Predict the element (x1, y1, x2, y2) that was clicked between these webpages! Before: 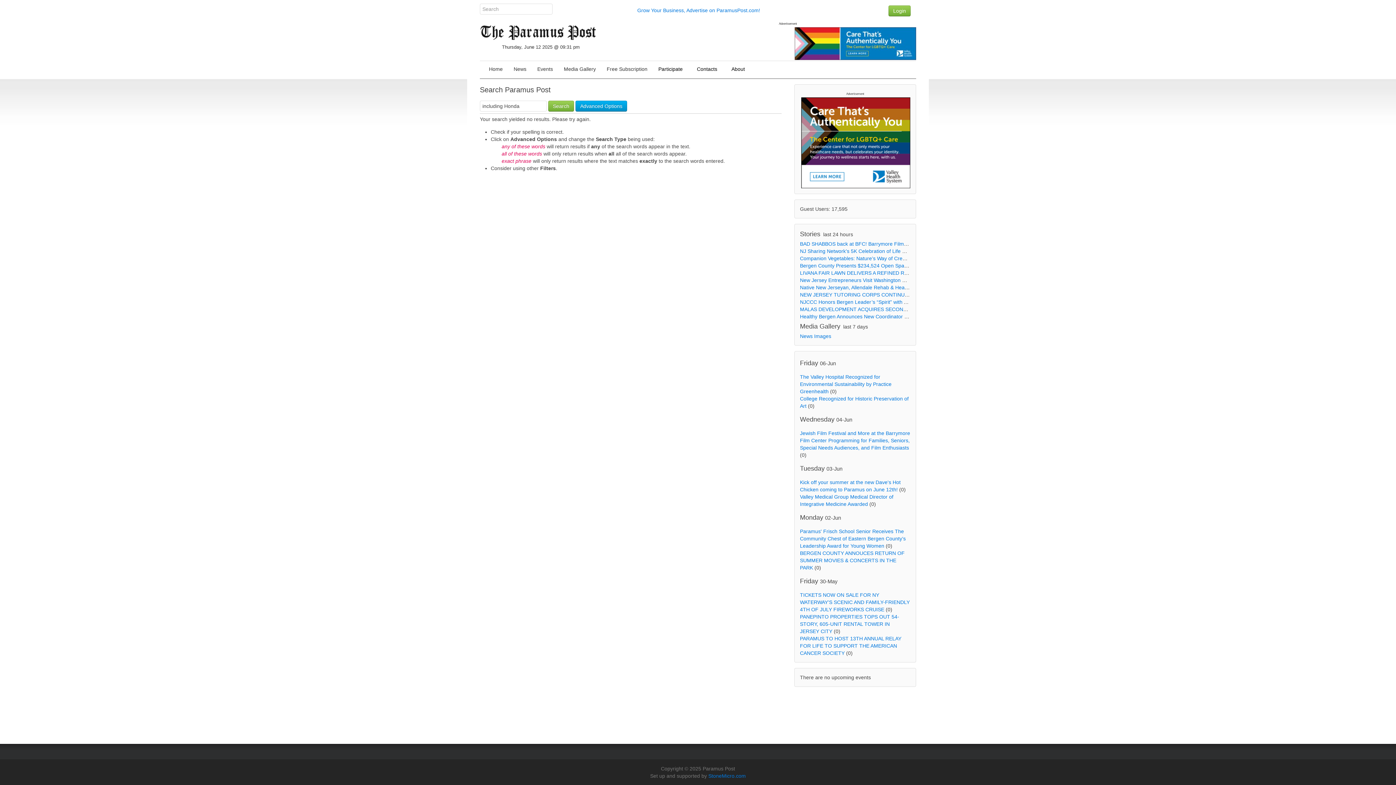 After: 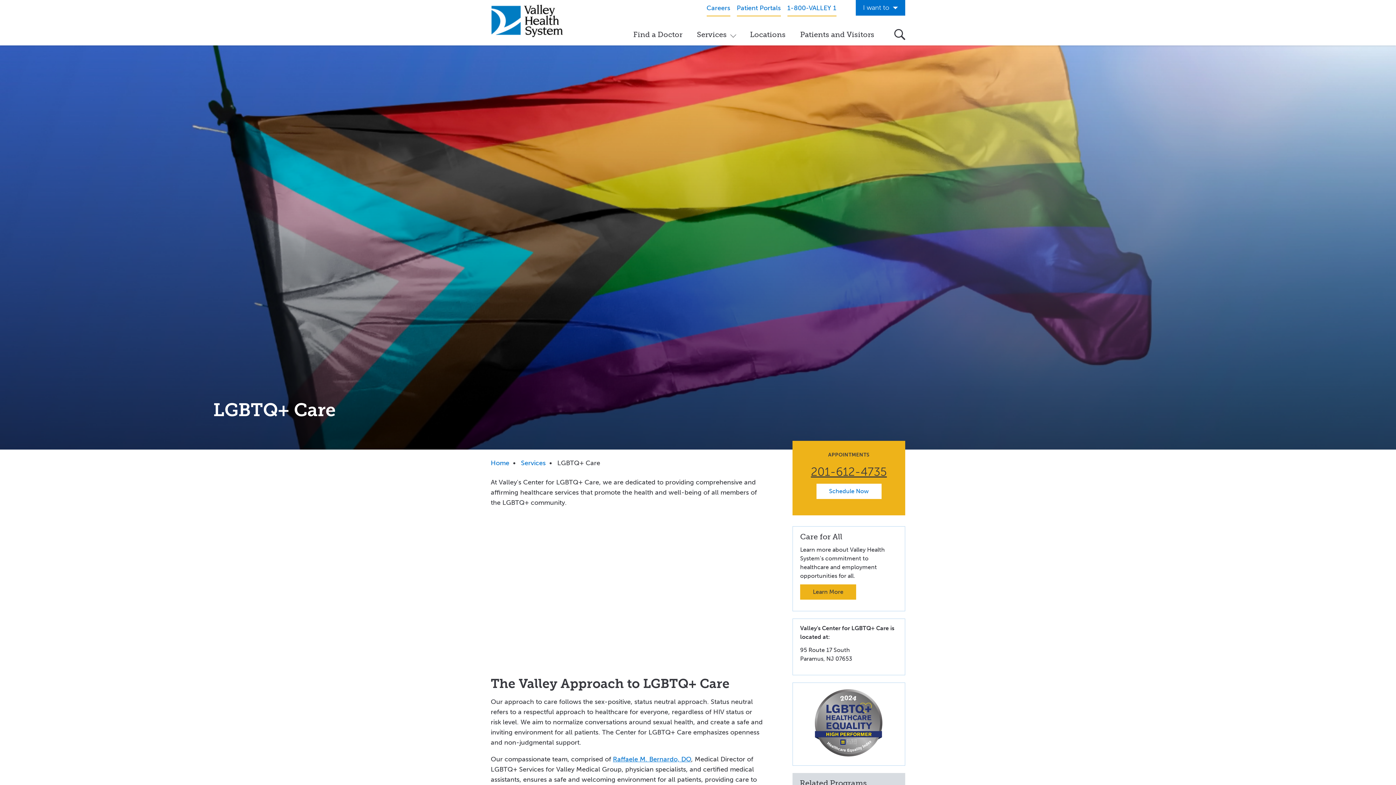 Action: bbox: (794, 40, 916, 46)